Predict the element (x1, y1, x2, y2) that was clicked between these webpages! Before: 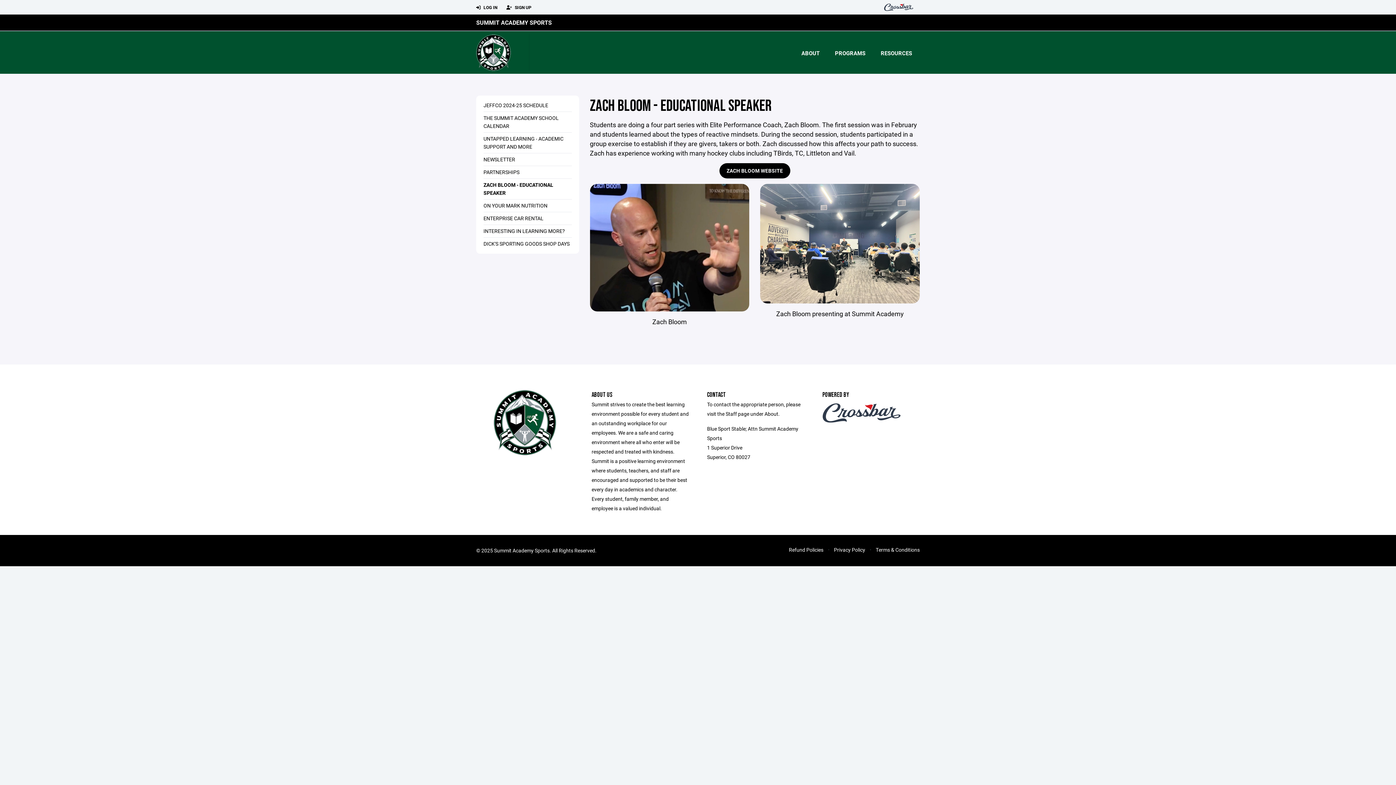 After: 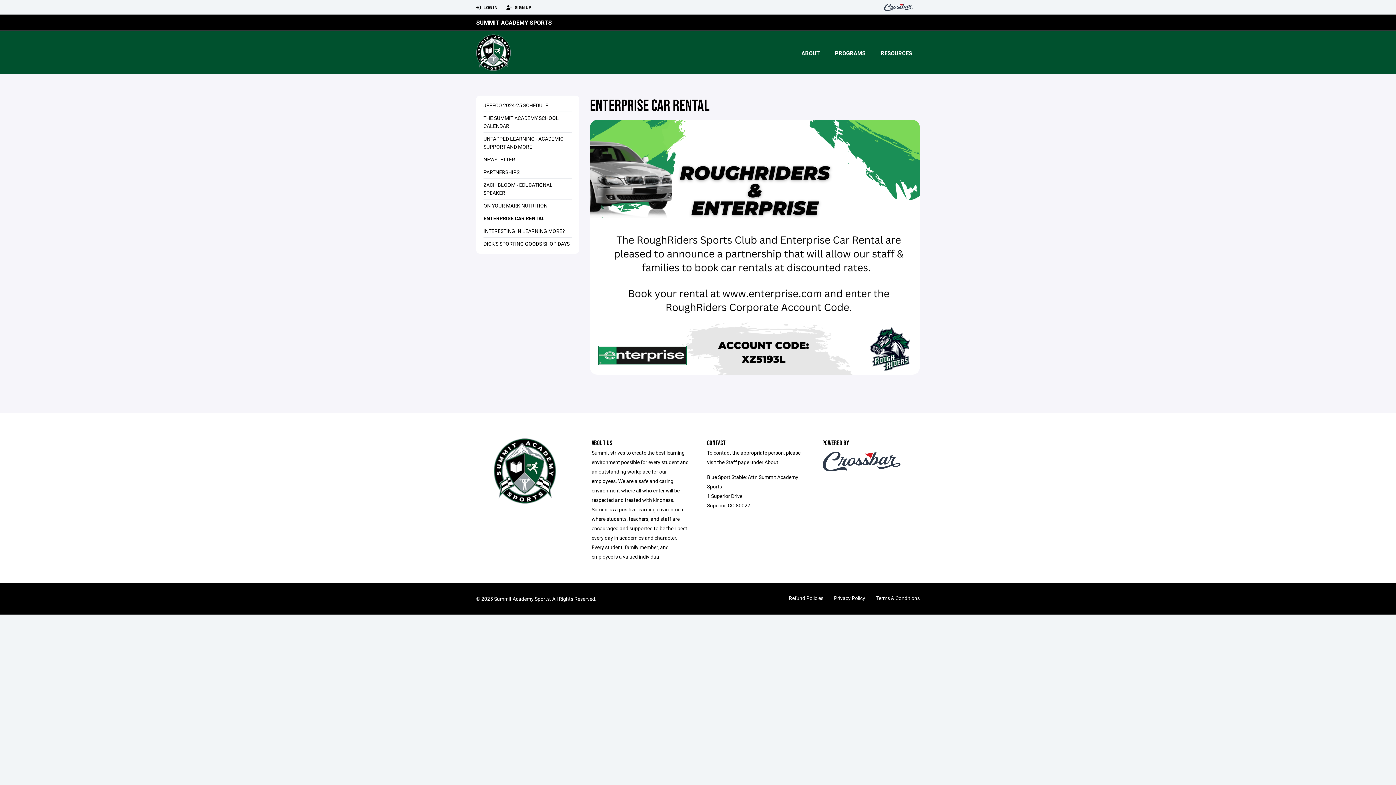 Action: label: ENTERPRISE CAR RENTAL bbox: (483, 214, 543, 221)